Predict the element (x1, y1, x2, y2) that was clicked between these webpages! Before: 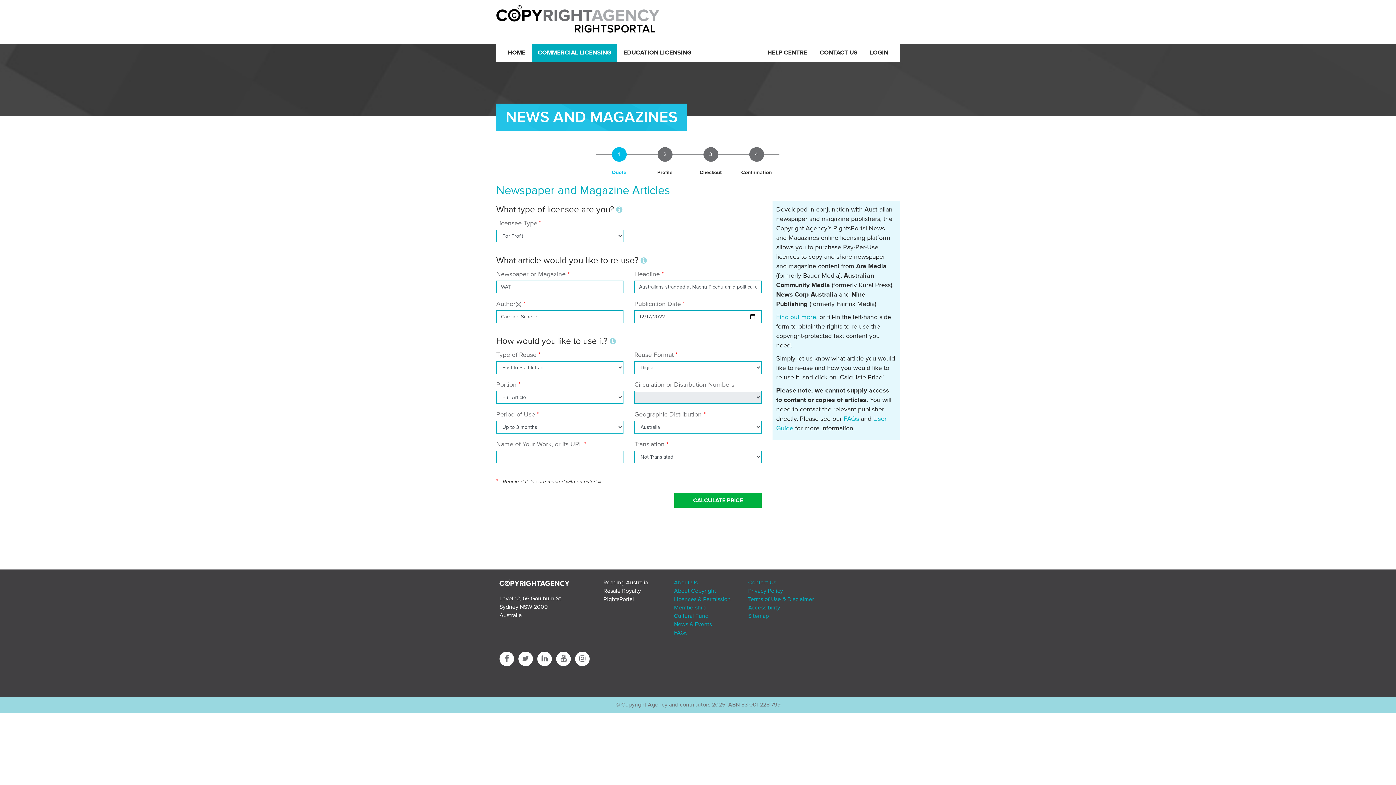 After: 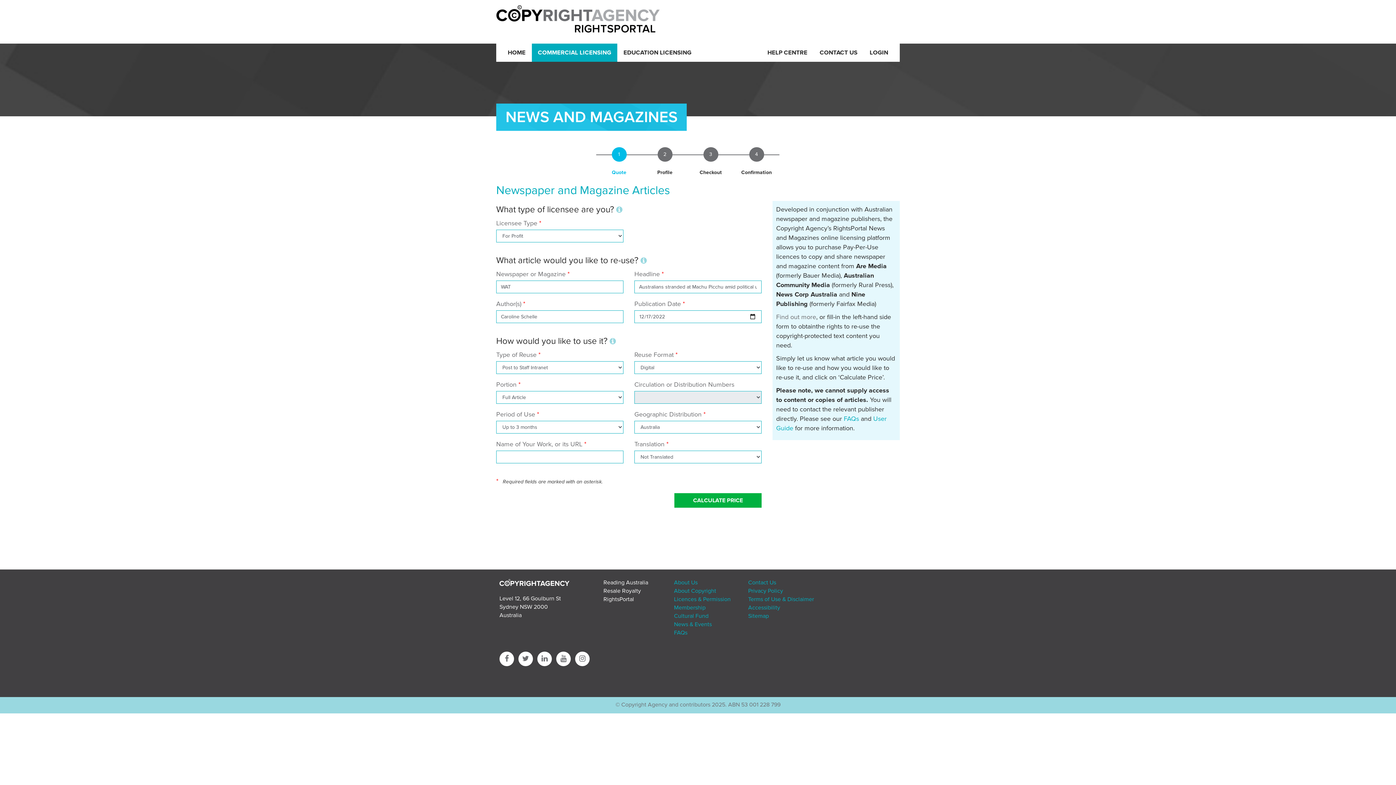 Action: label: Find out more bbox: (776, 313, 816, 321)